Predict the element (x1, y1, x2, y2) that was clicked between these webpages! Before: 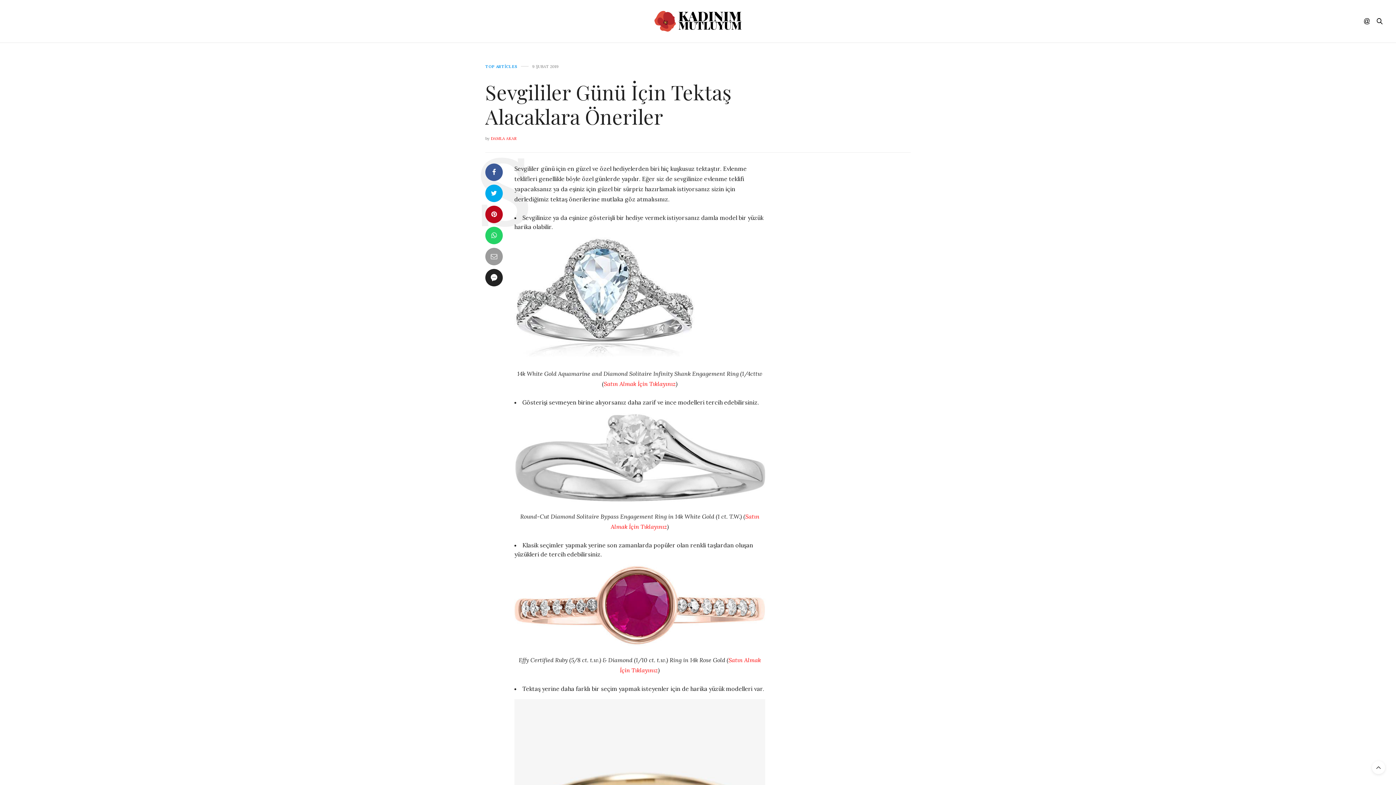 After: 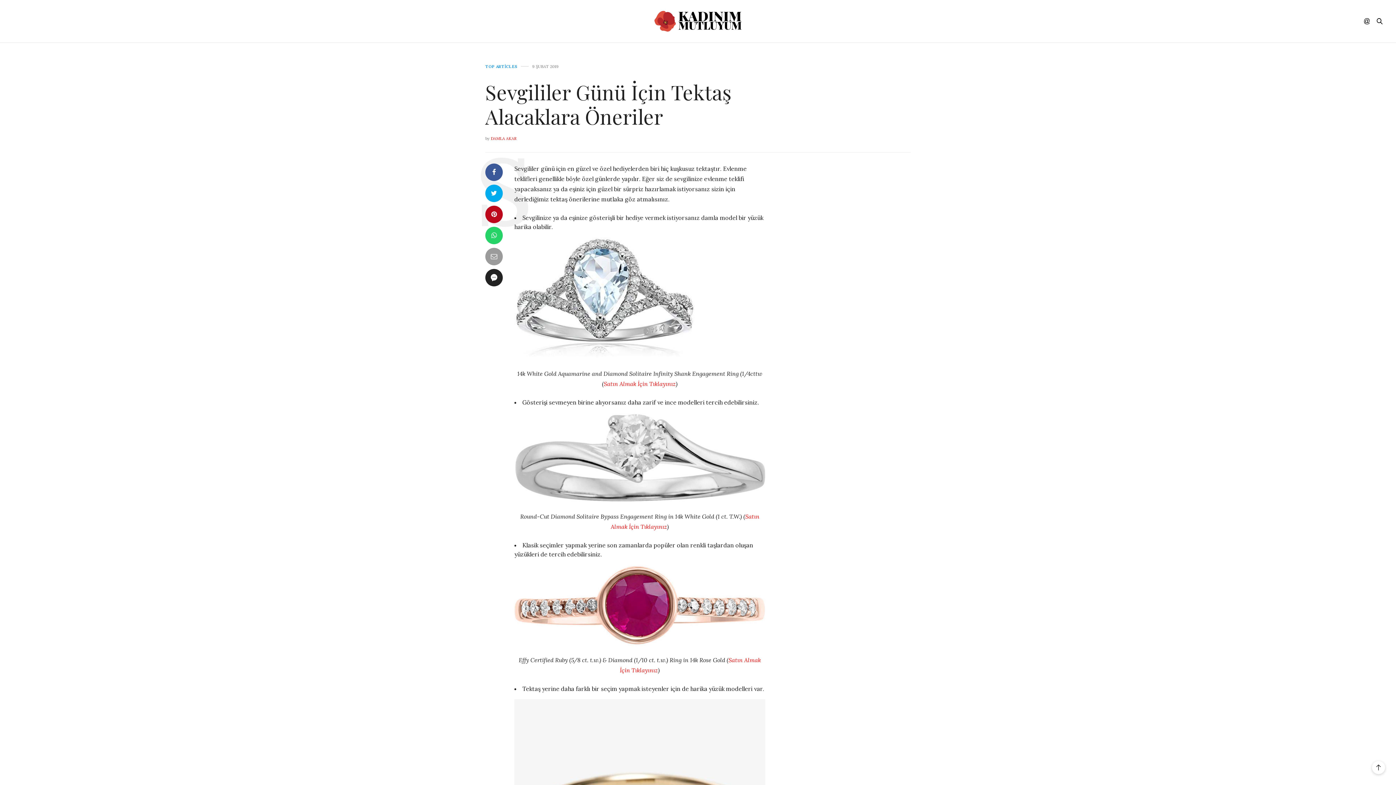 Action: bbox: (1372, 761, 1385, 774)